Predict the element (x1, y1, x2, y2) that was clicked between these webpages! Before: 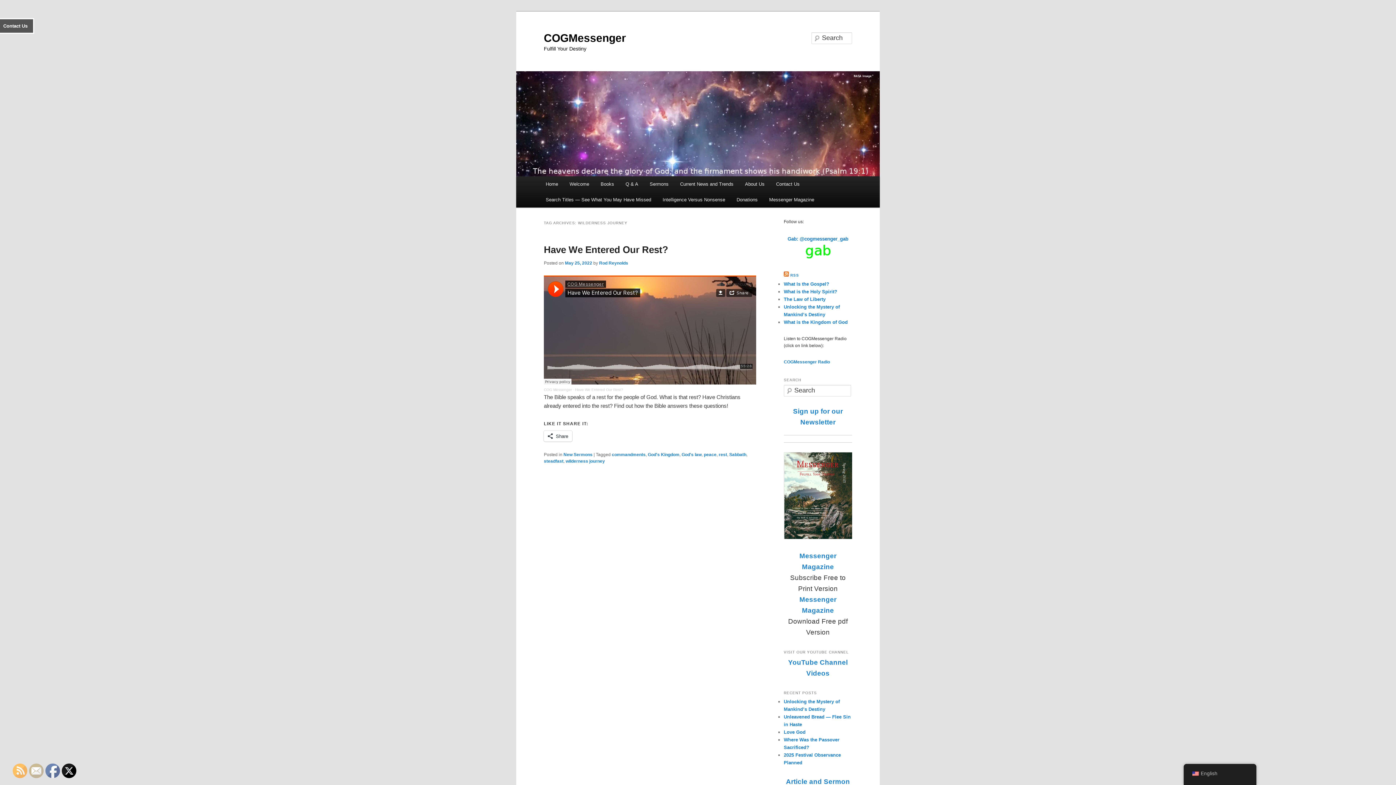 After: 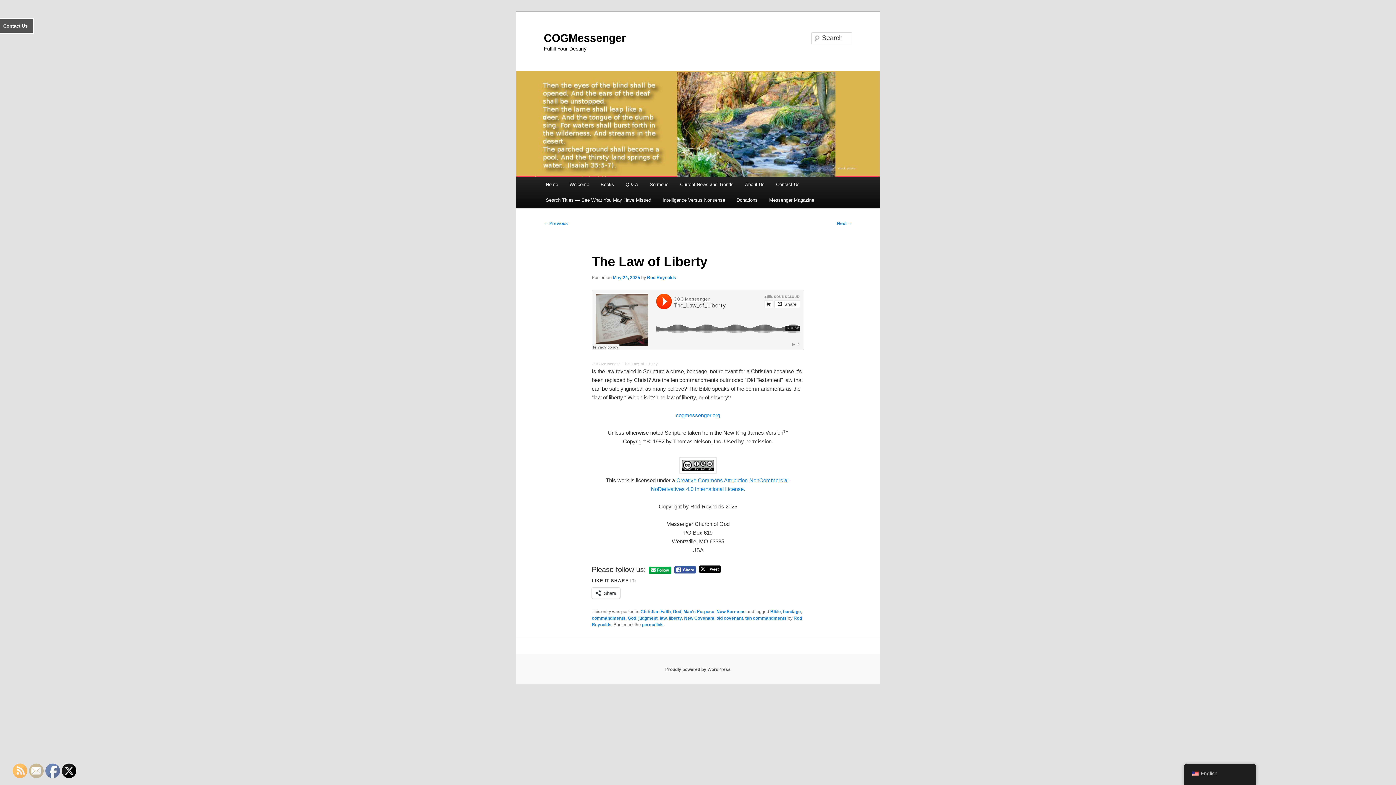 Action: bbox: (784, 296, 825, 302) label: The Law of Liberty